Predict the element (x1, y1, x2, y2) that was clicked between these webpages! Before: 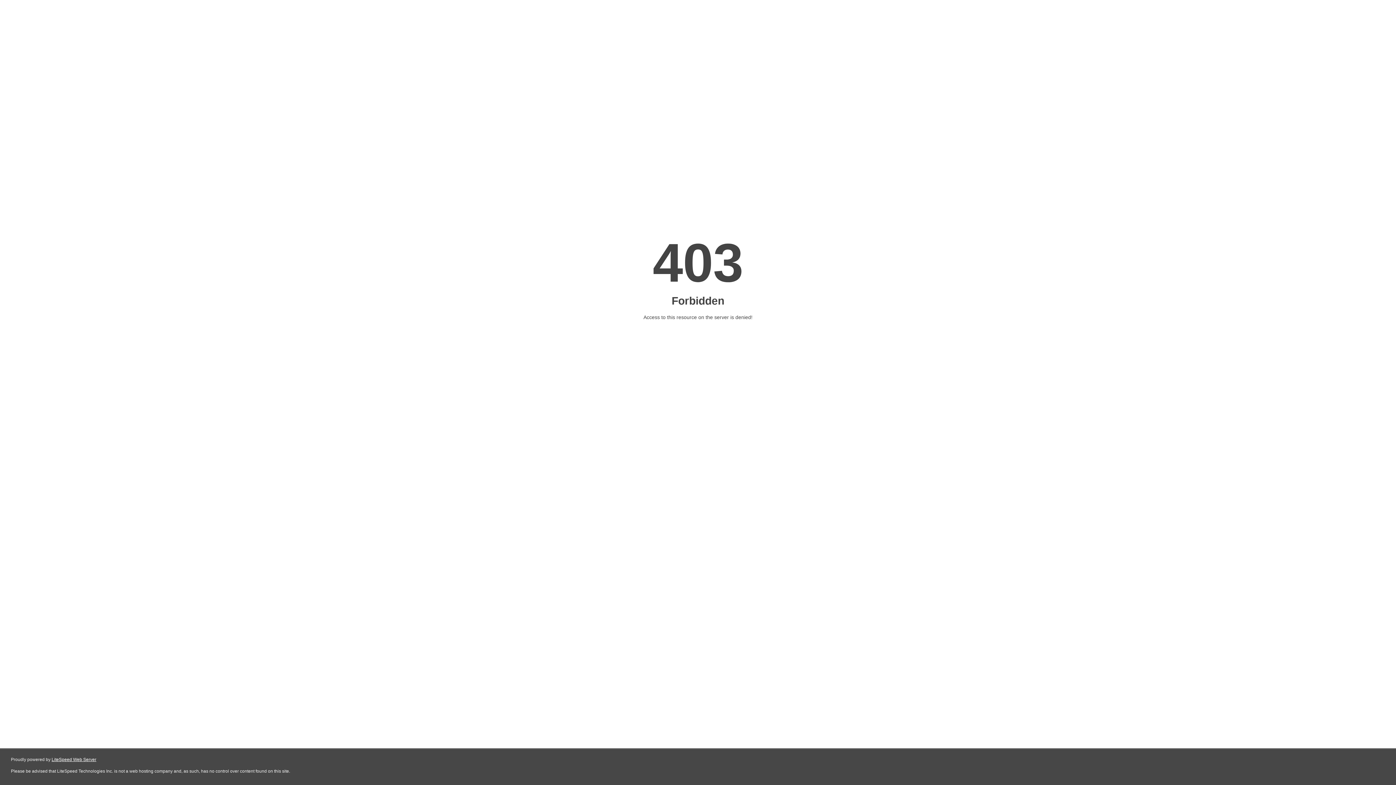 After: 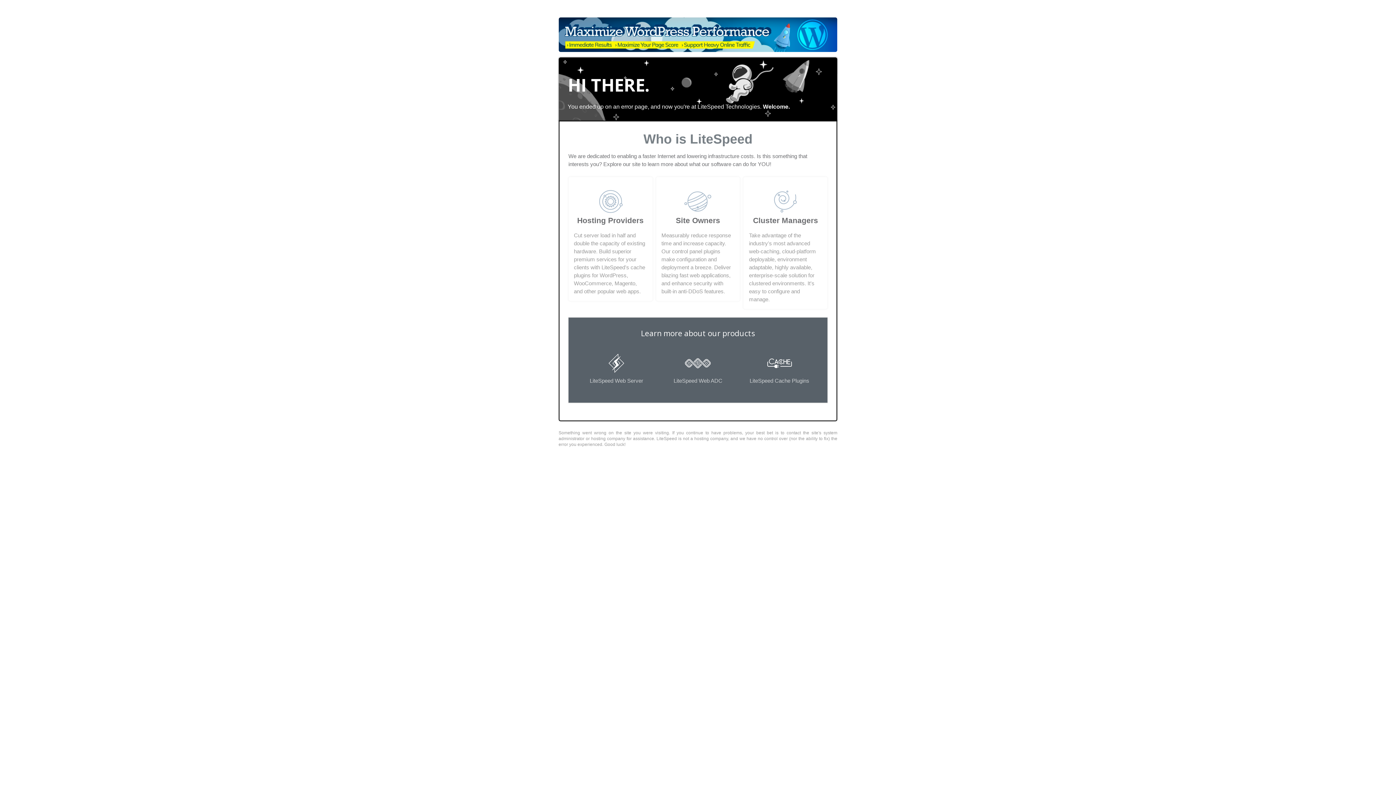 Action: label: LiteSpeed Web Server bbox: (51, 757, 96, 762)